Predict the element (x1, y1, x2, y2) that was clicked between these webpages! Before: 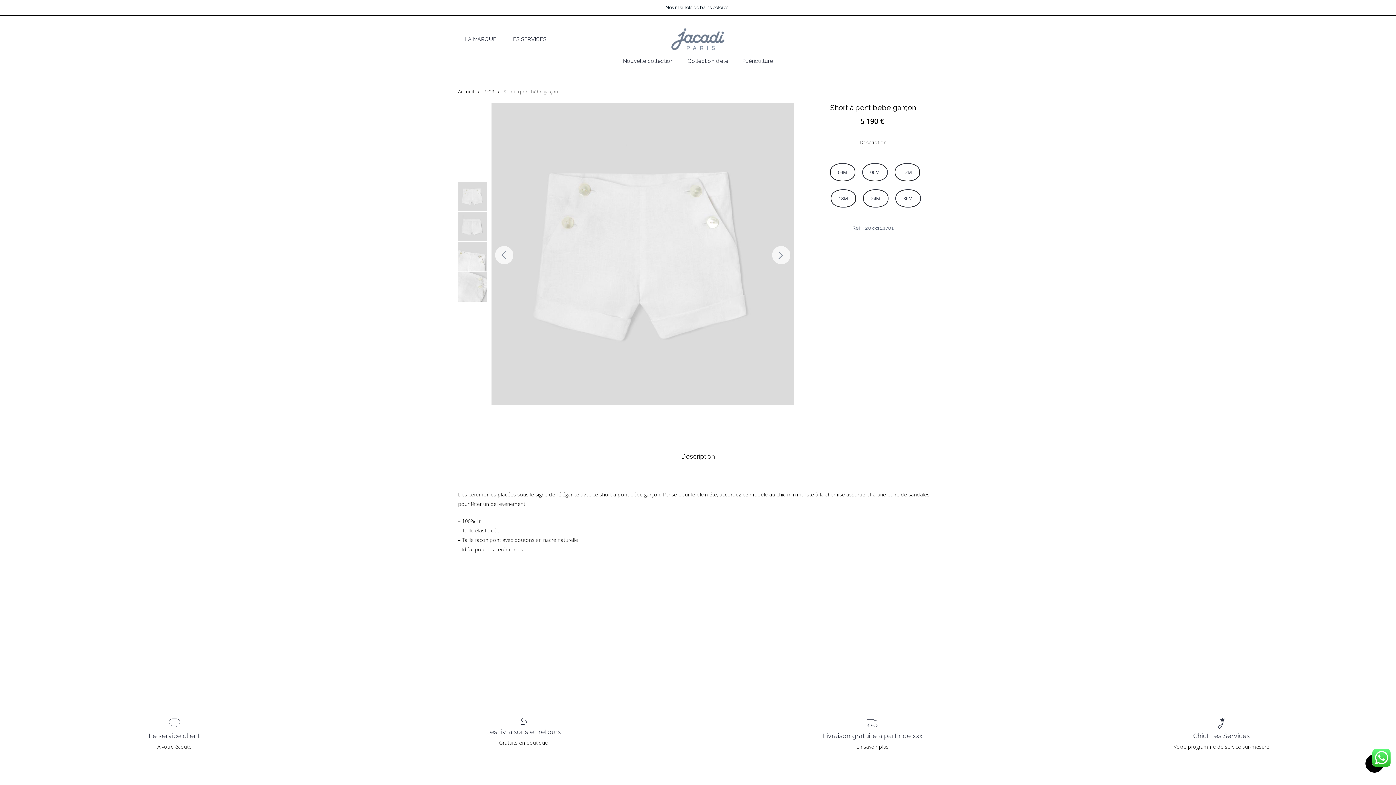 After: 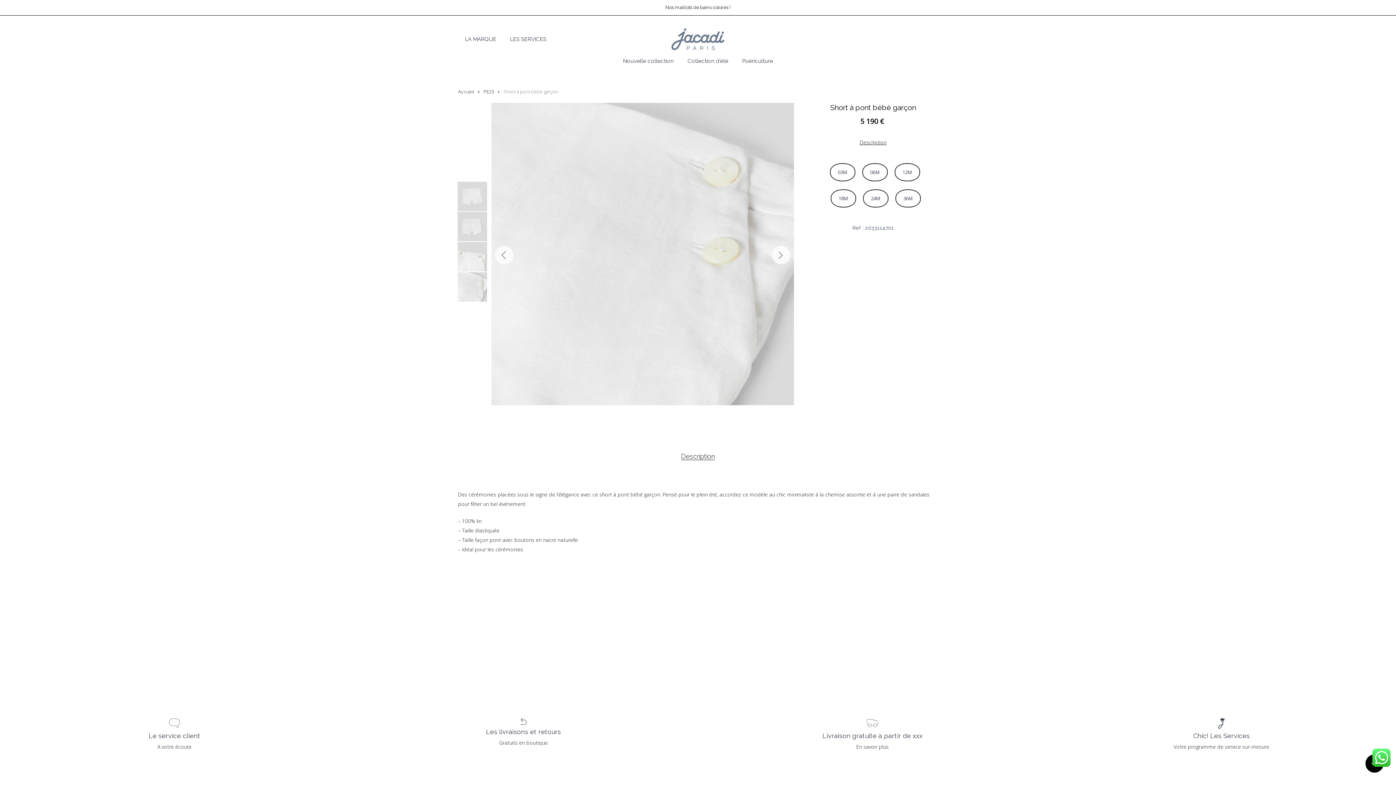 Action: label: Previous bbox: (495, 246, 513, 264)